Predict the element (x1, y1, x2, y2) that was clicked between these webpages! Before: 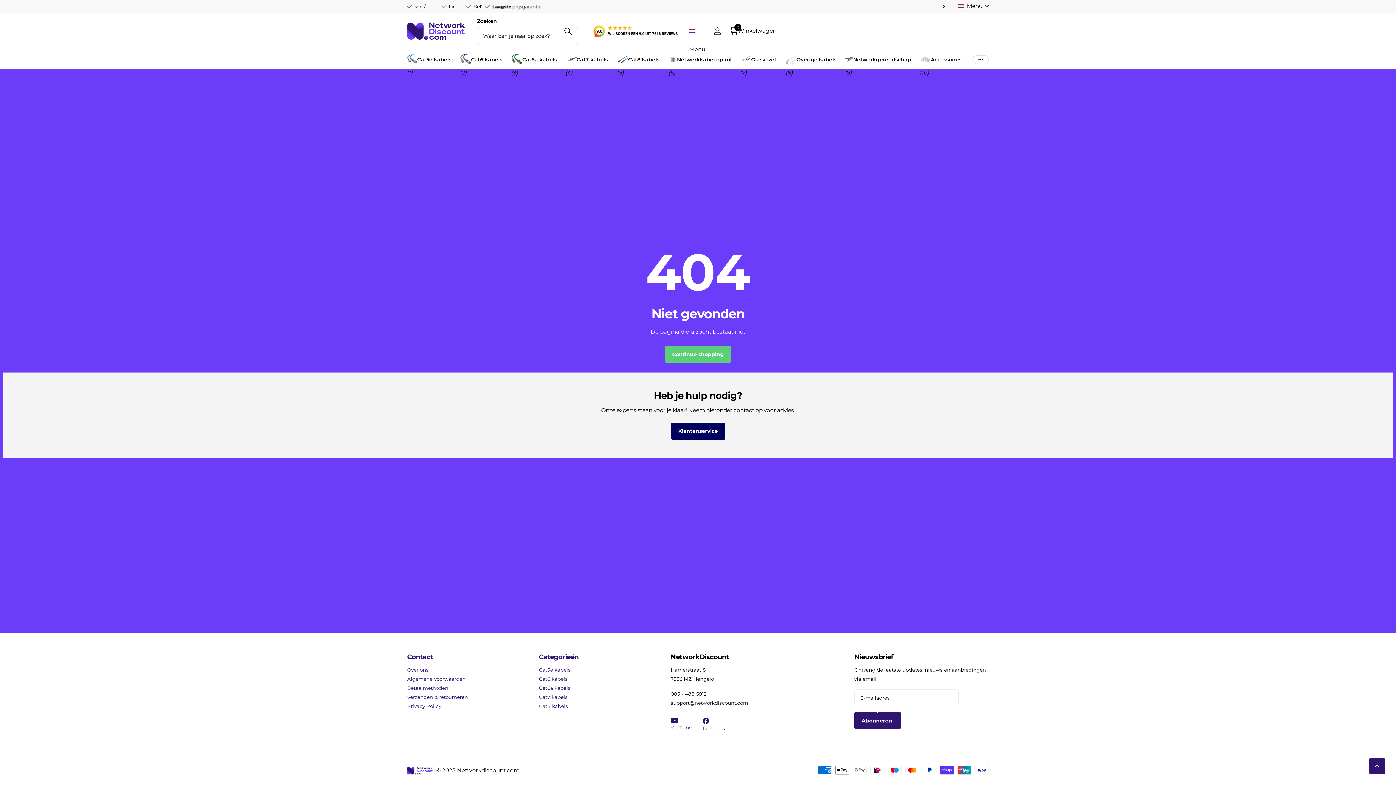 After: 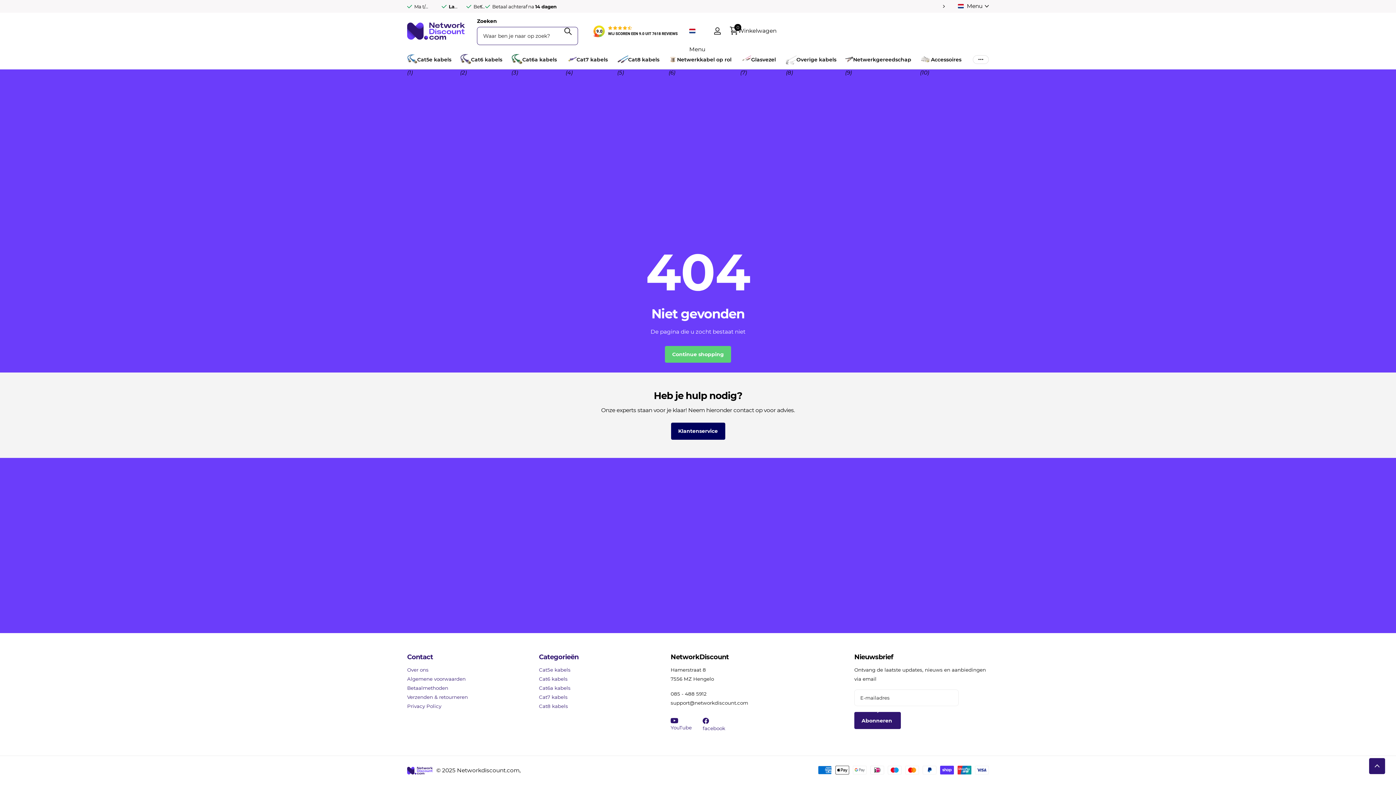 Action: label: Zoeken bbox: (558, 17, 578, 45)